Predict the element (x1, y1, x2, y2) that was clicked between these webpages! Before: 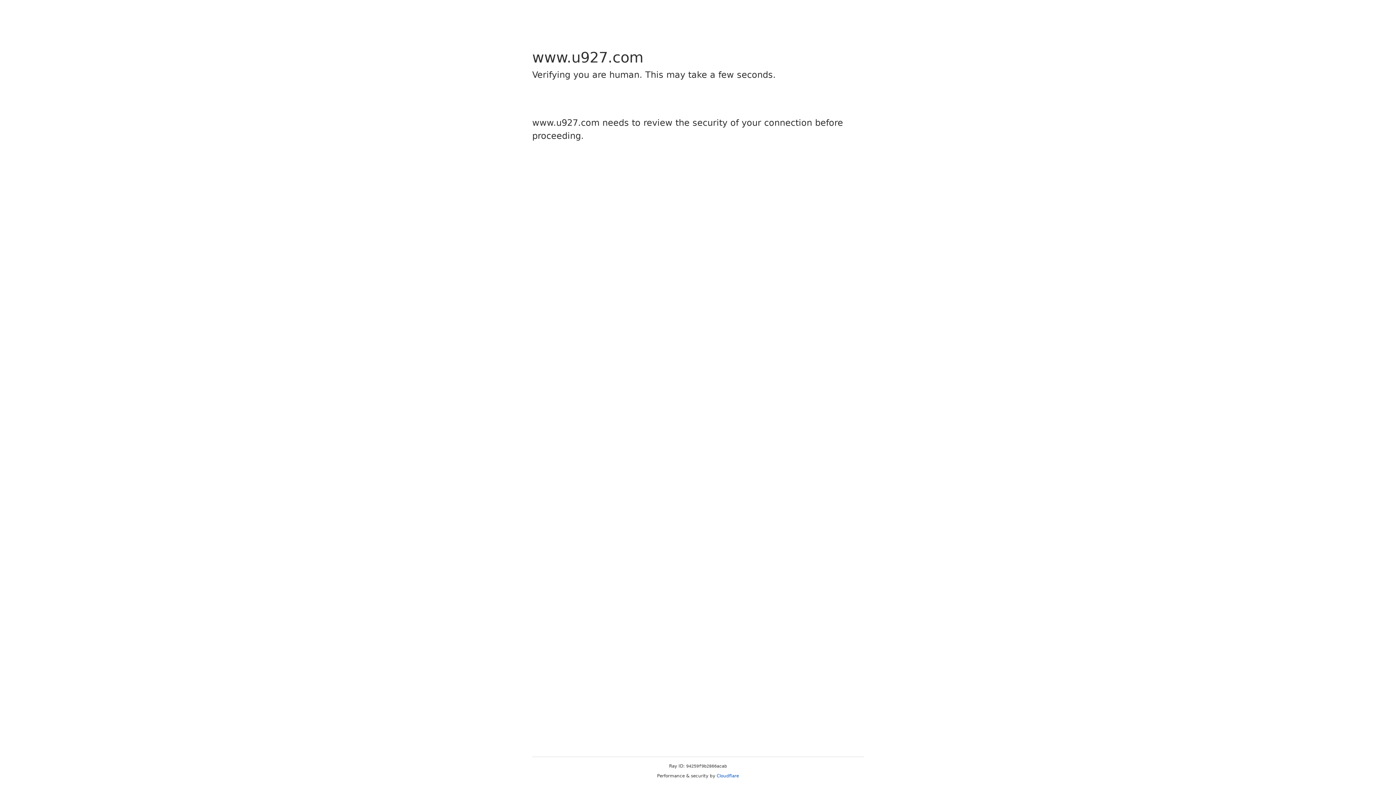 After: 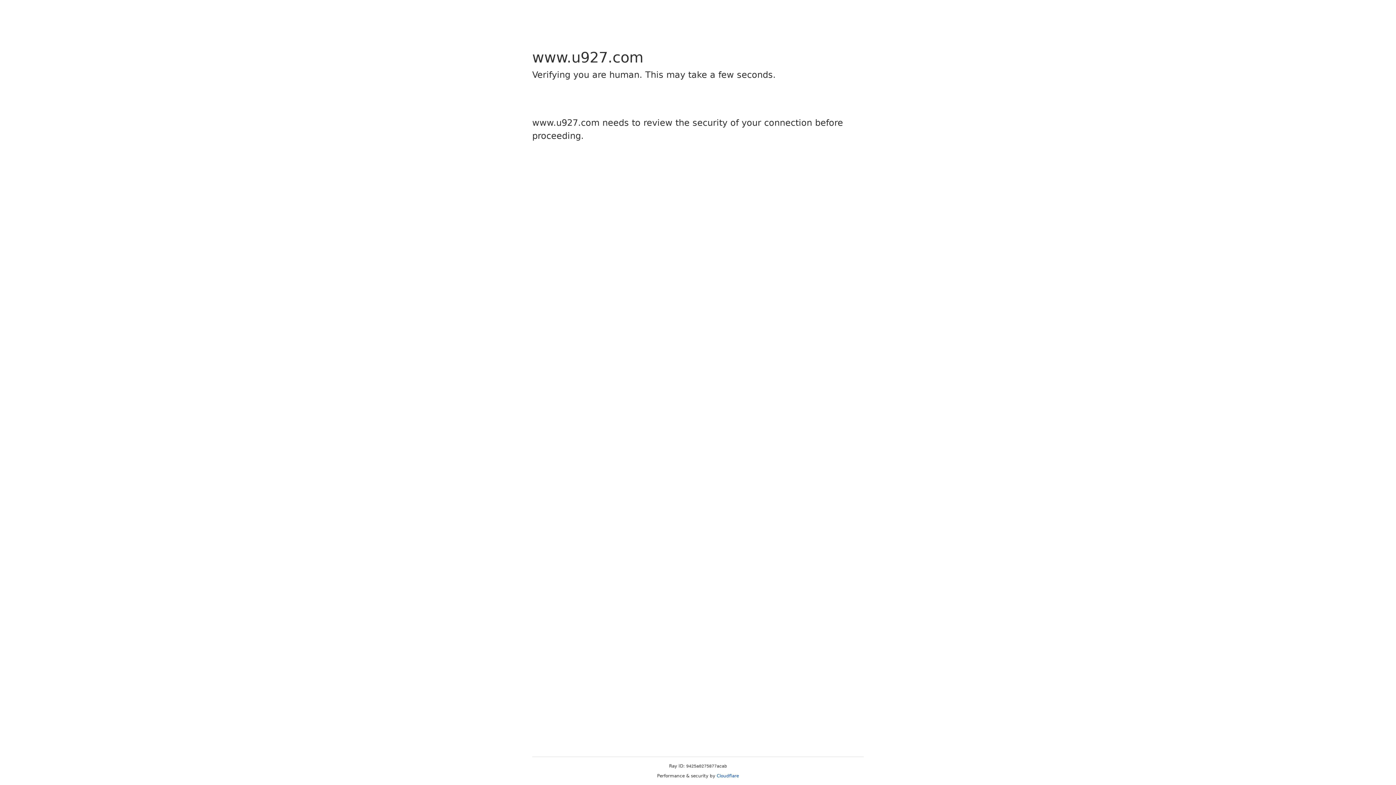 Action: label: Cloudflare bbox: (716, 773, 739, 778)